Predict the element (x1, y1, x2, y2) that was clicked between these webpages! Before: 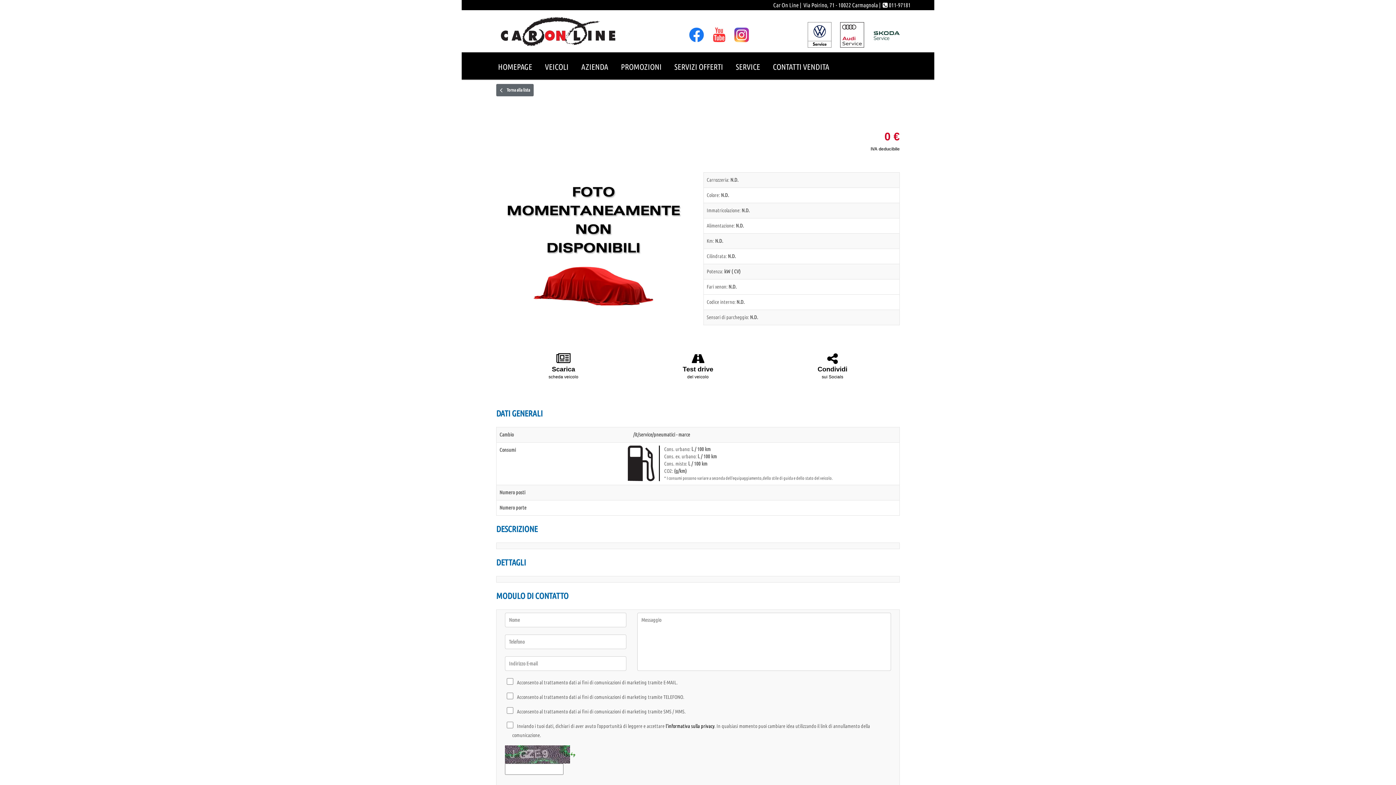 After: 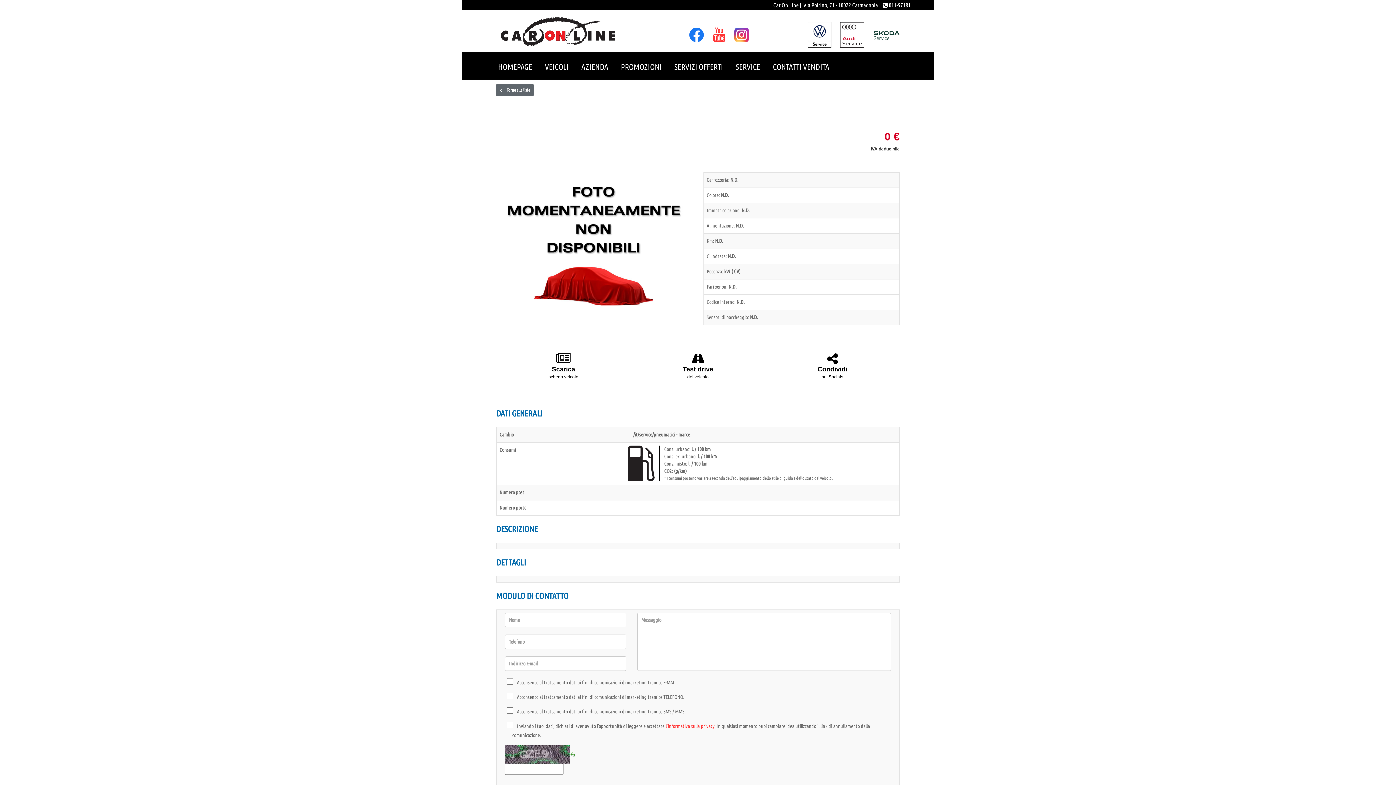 Action: bbox: (665, 723, 714, 729) label: l'informativa sulla privacy